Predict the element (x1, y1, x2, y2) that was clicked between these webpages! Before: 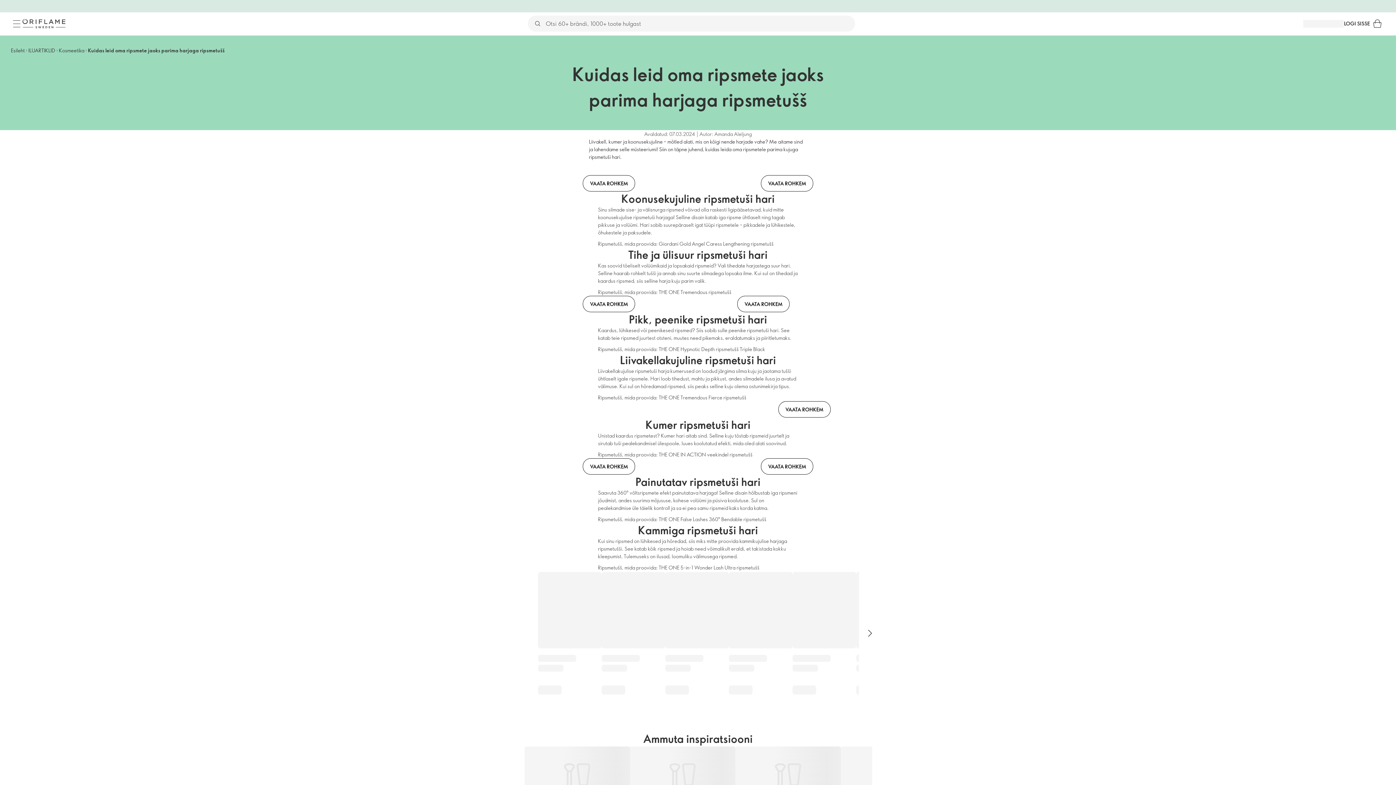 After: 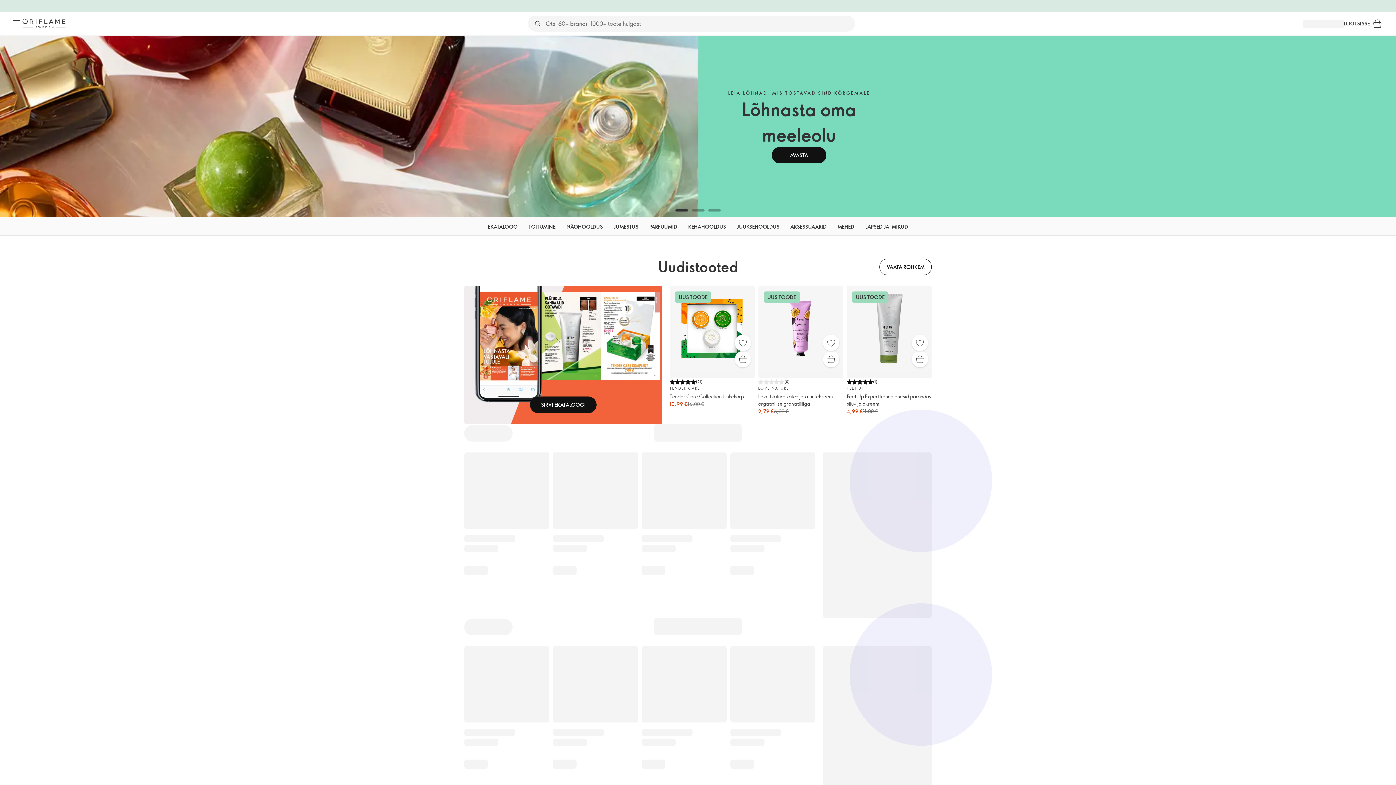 Action: label: Esileht bbox: (10, 46, 24, 53)